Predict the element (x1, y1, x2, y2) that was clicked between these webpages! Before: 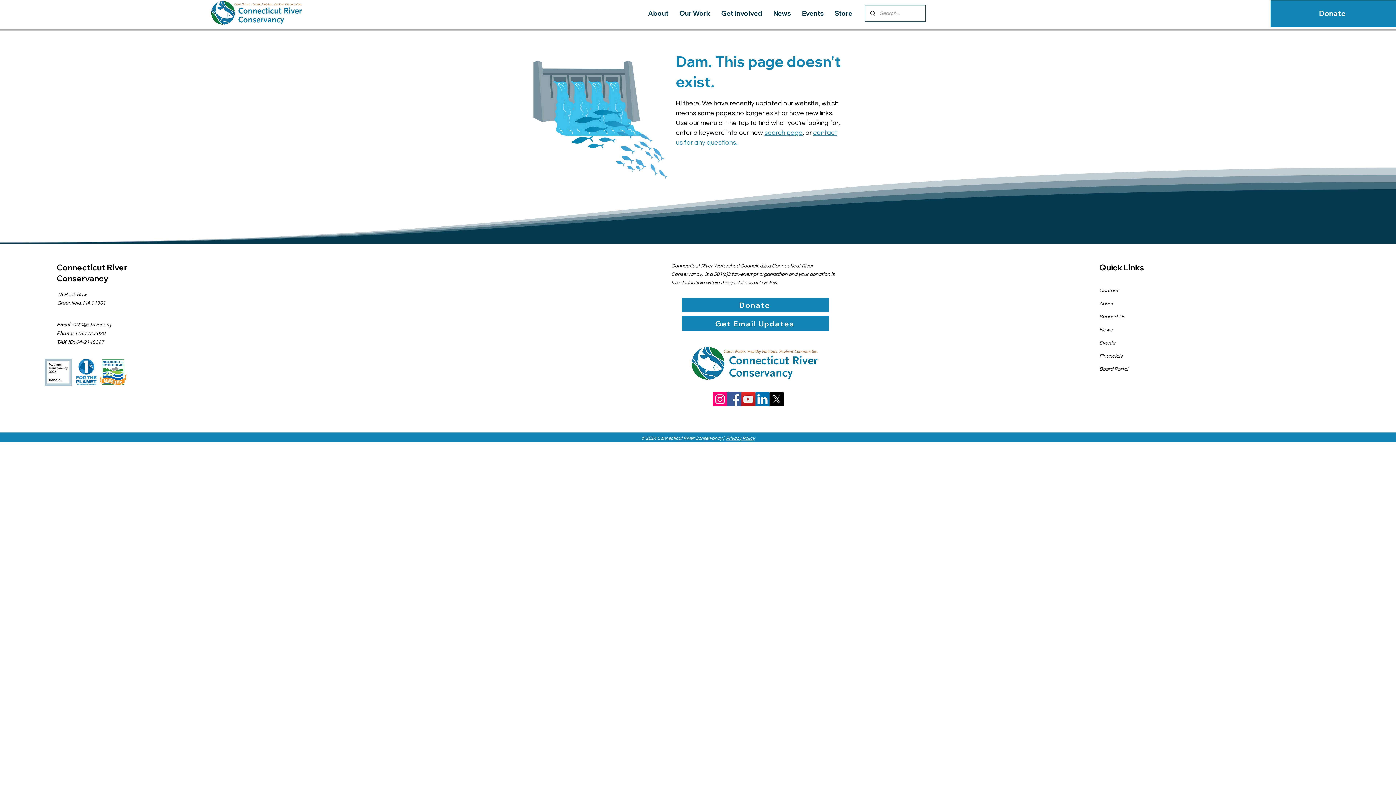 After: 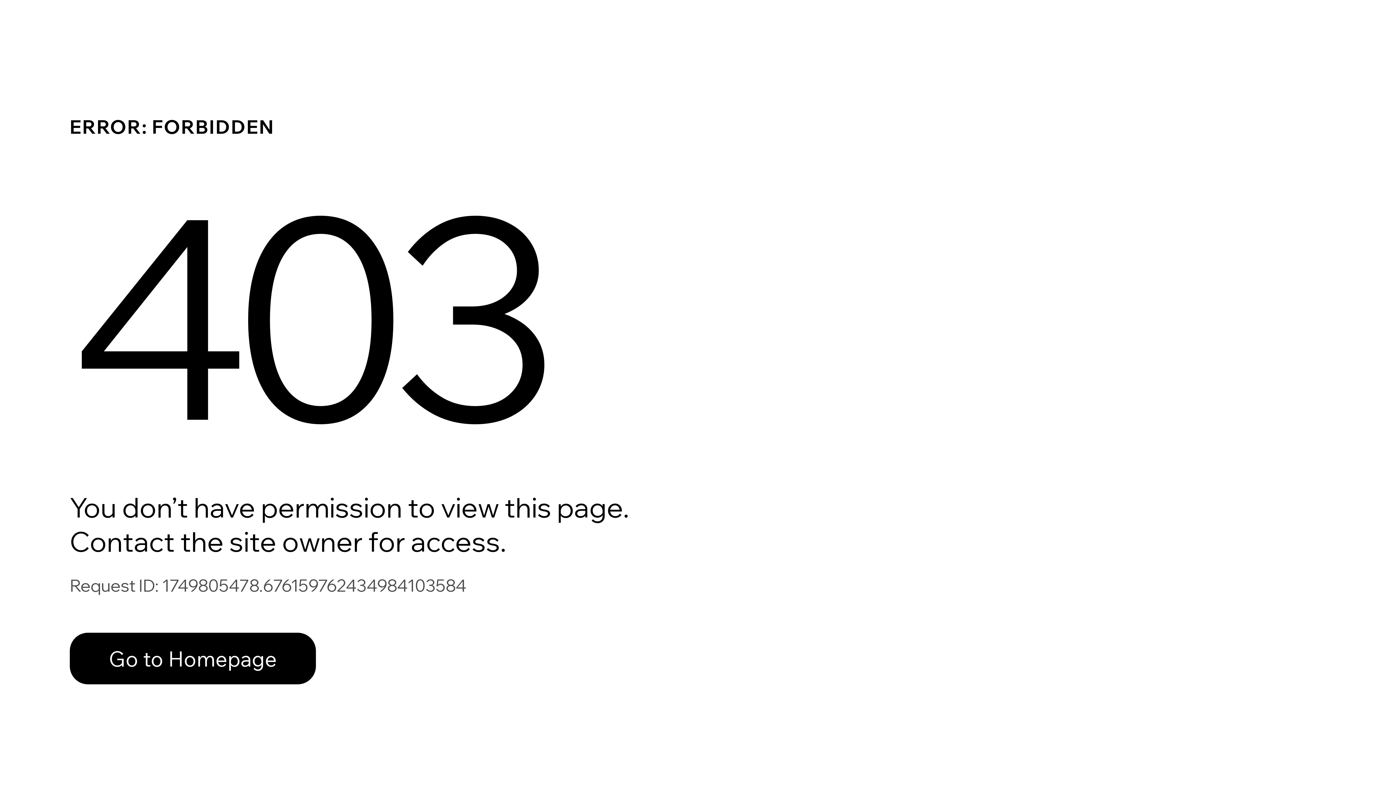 Action: bbox: (1099, 366, 1128, 372) label: Board Portal